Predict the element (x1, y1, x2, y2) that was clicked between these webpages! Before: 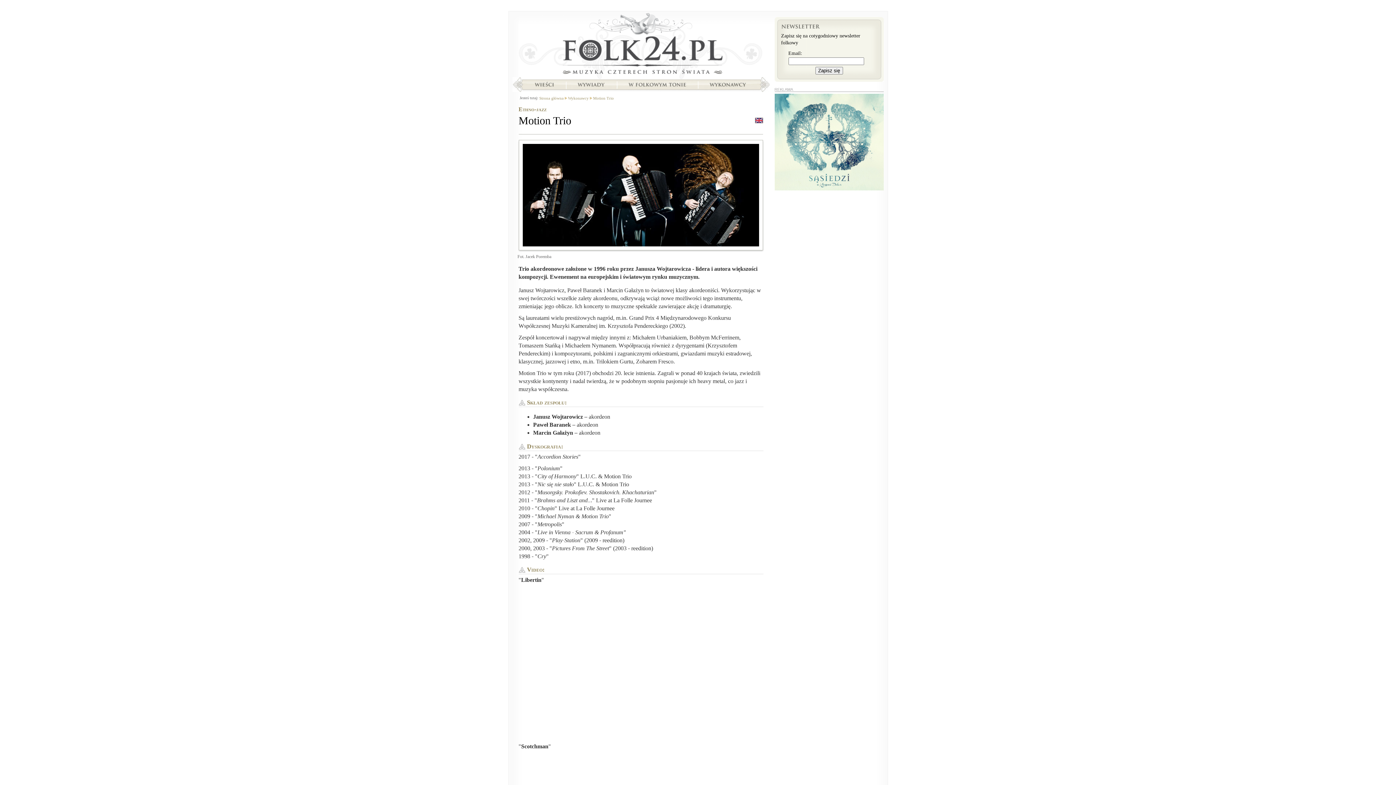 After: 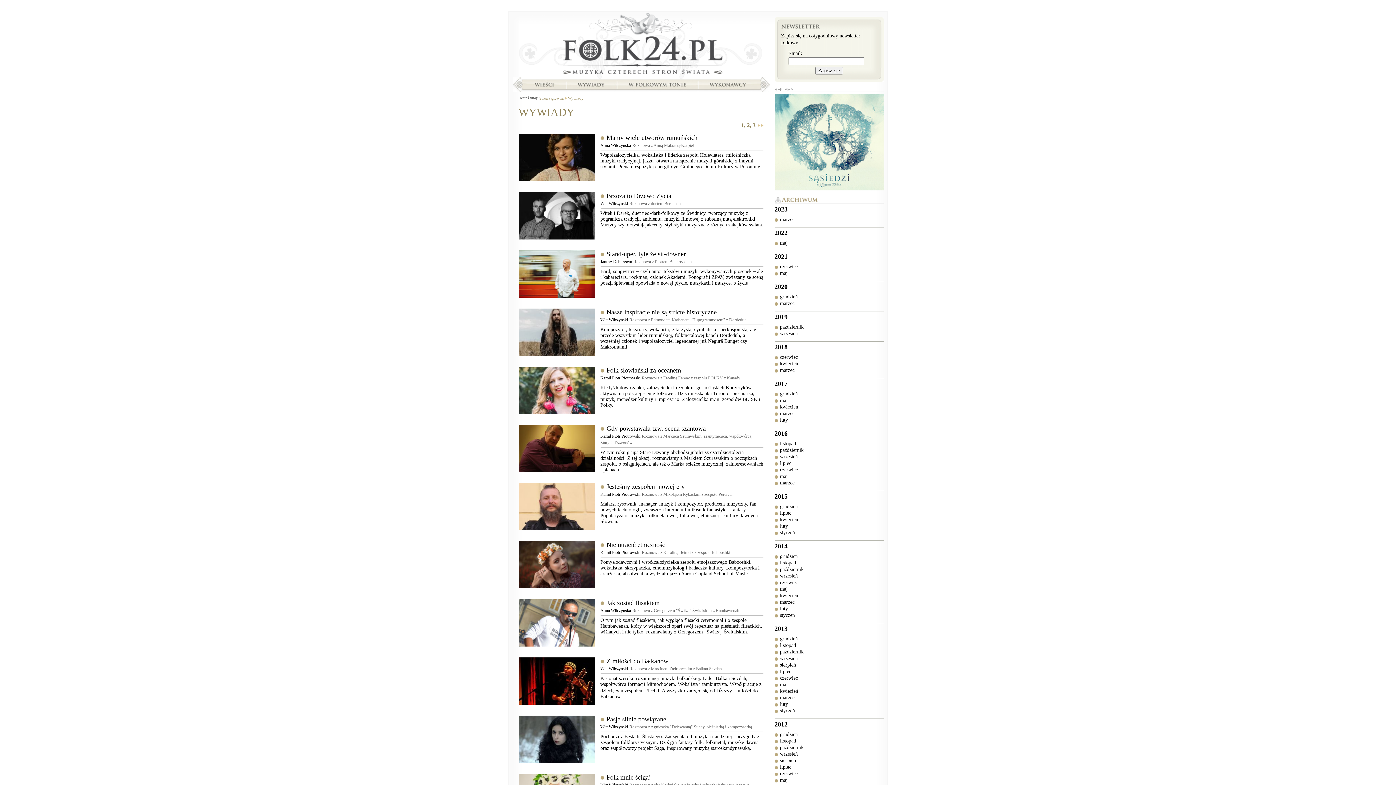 Action: label: Wywiady bbox: (565, 80, 616, 89)